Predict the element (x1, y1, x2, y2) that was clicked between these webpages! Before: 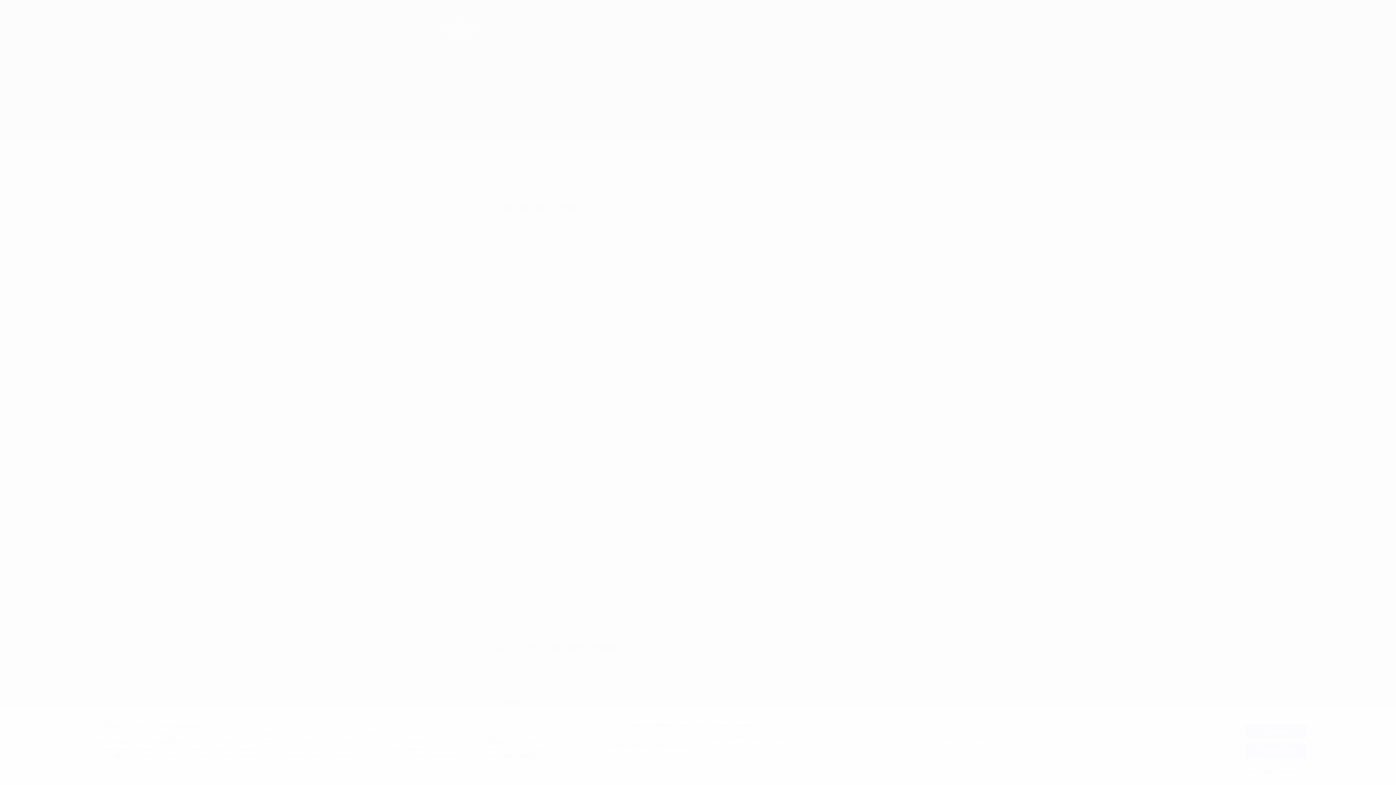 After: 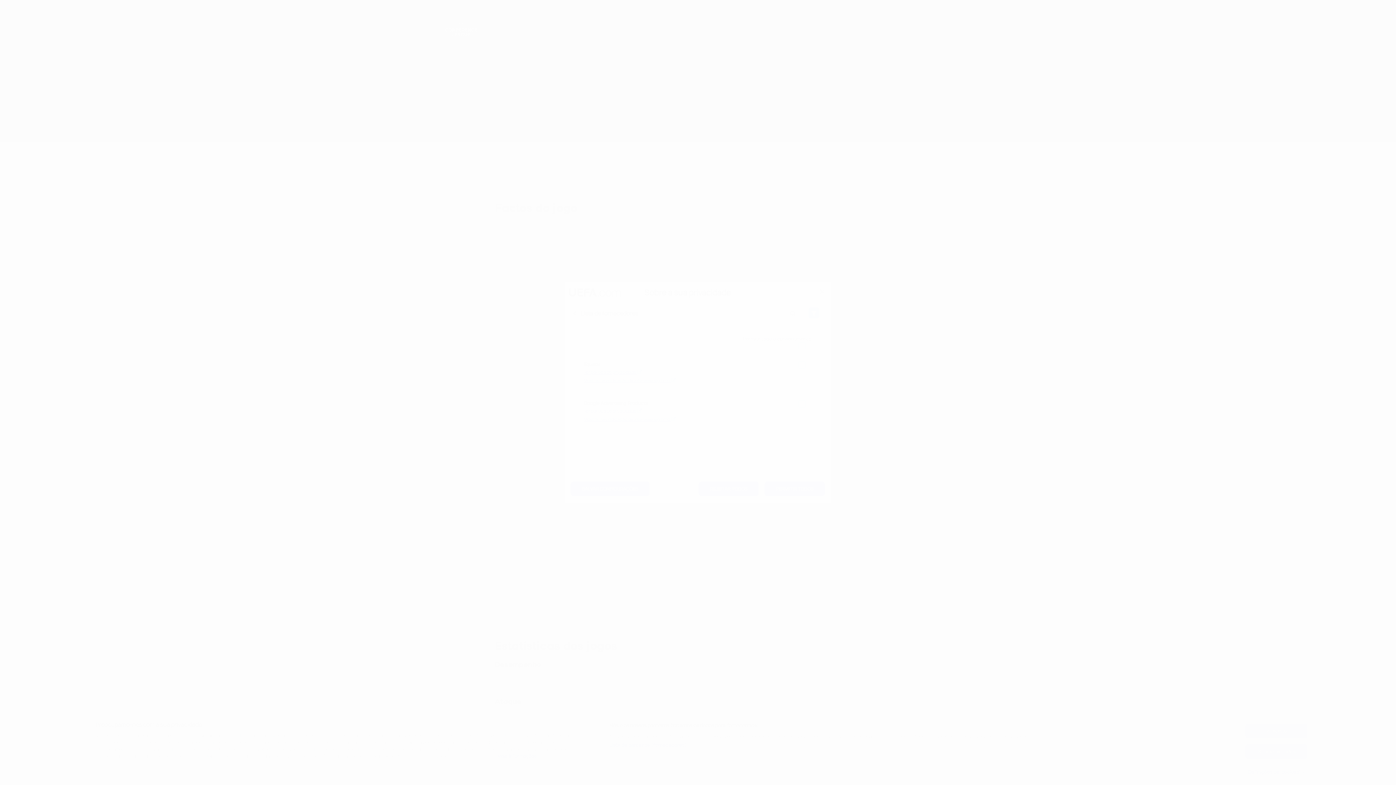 Action: bbox: (609, 742, 687, 749) label: Lista de parceiros (fornecedores)